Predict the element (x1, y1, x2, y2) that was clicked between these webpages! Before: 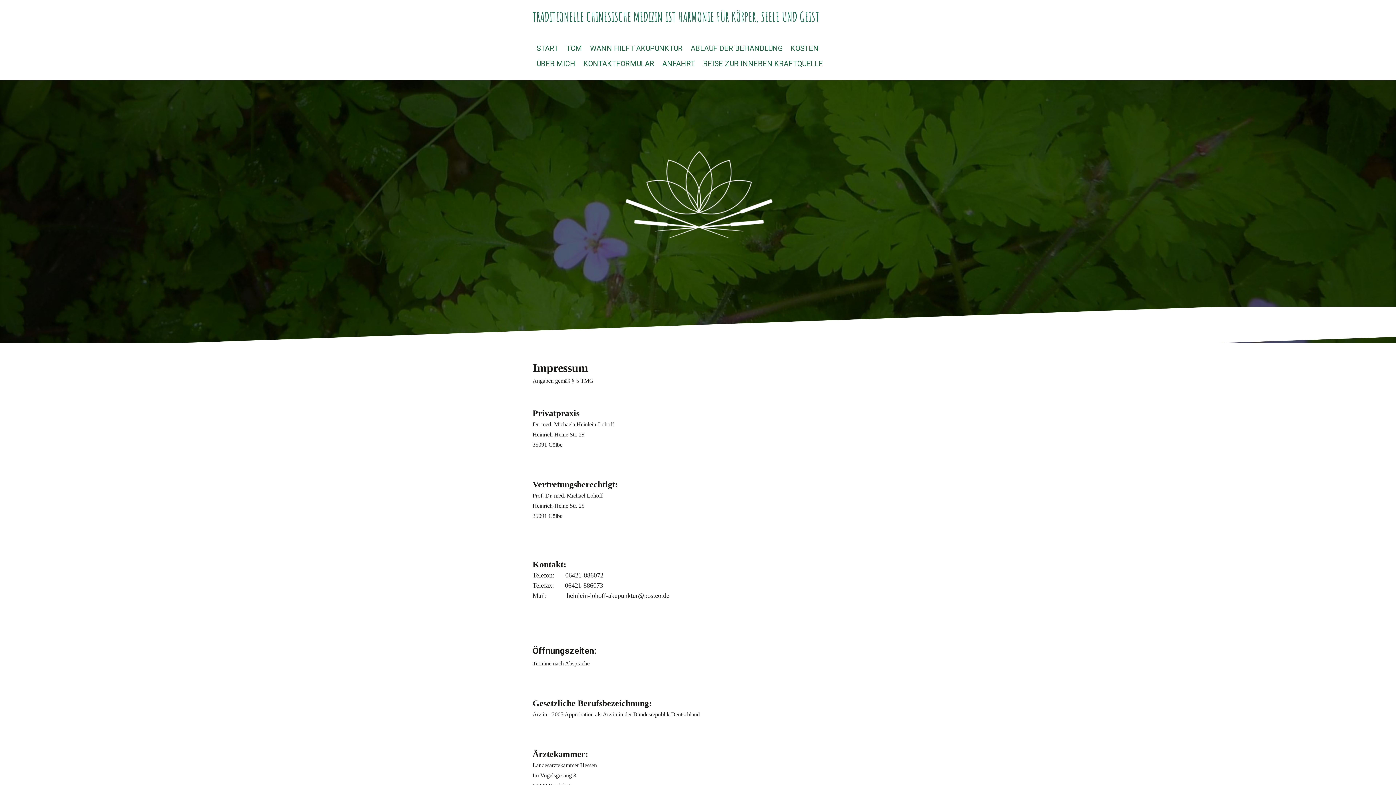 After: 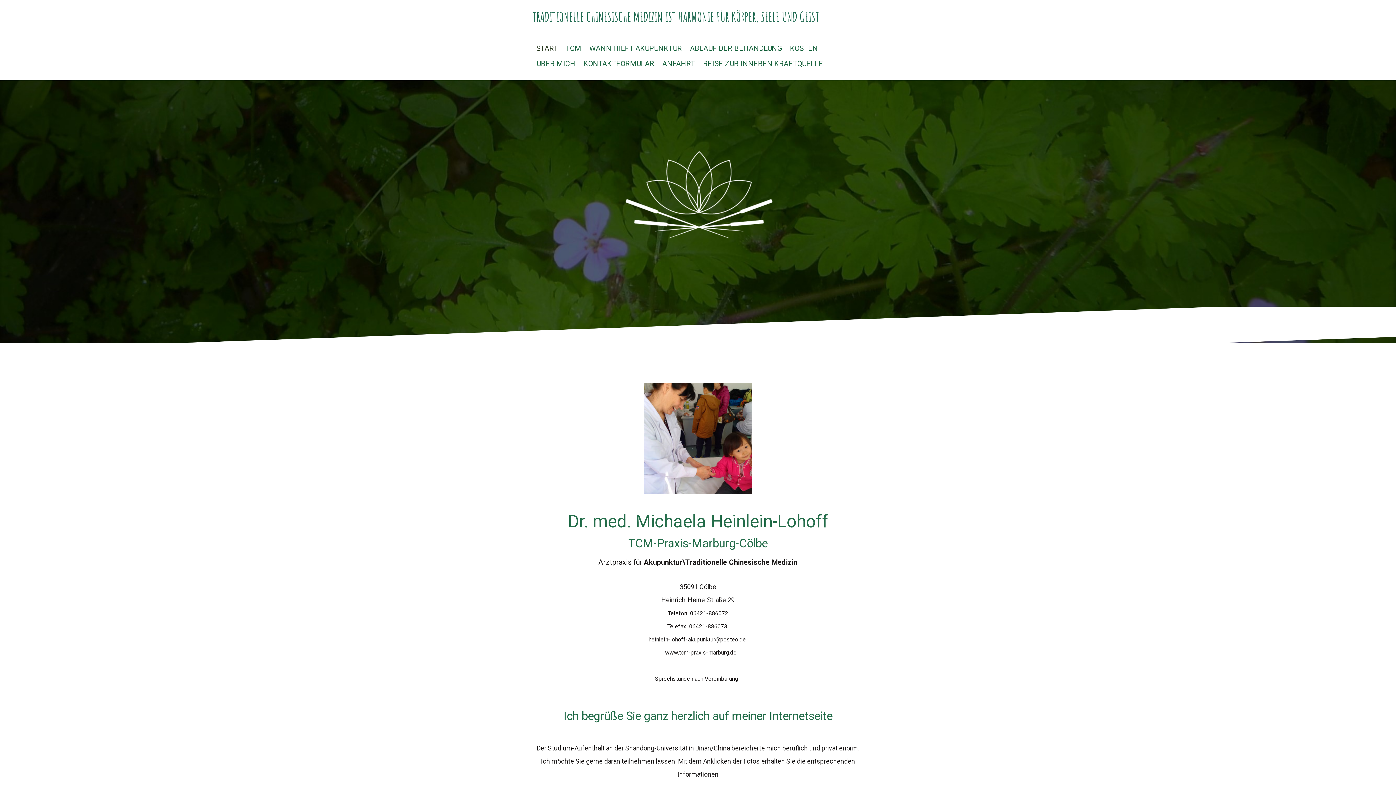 Action: label: START bbox: (532, 40, 562, 56)